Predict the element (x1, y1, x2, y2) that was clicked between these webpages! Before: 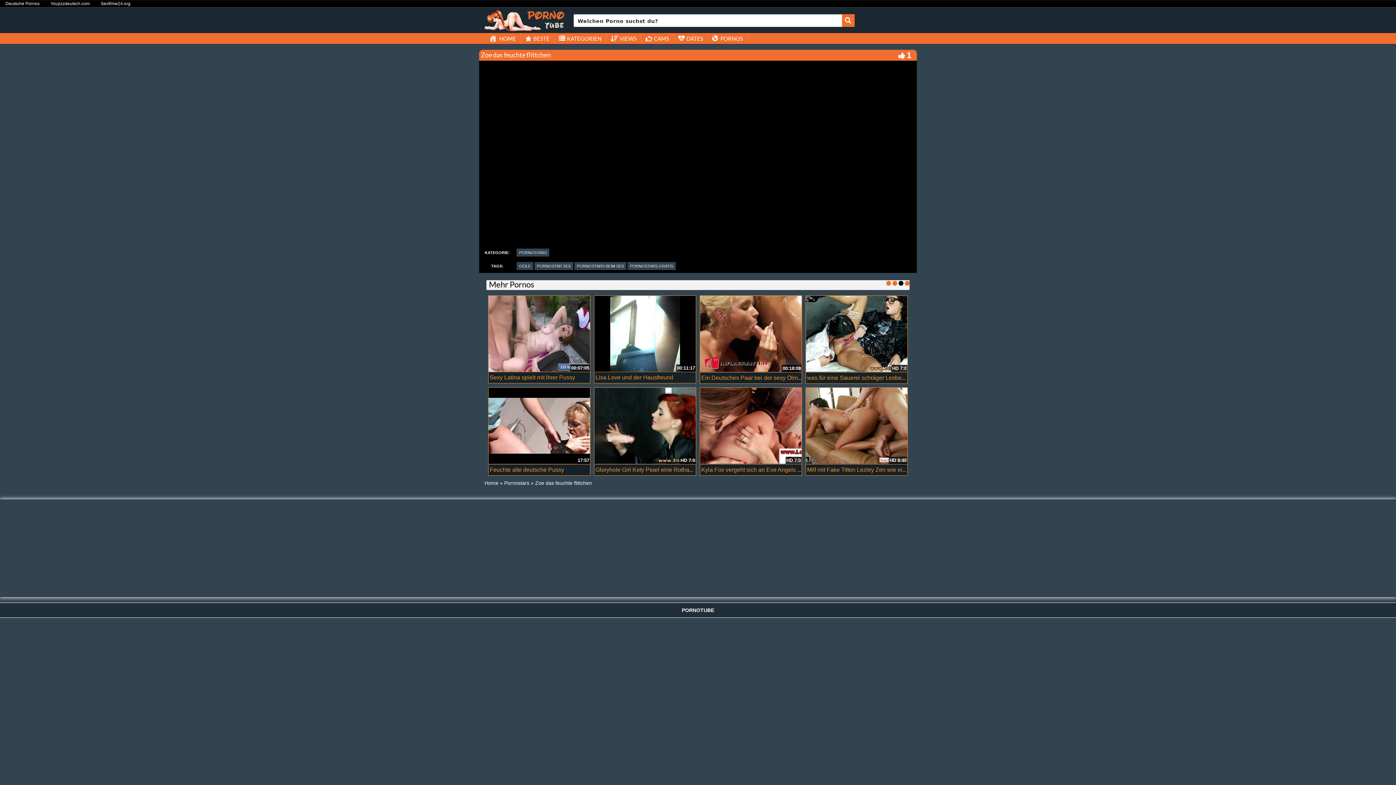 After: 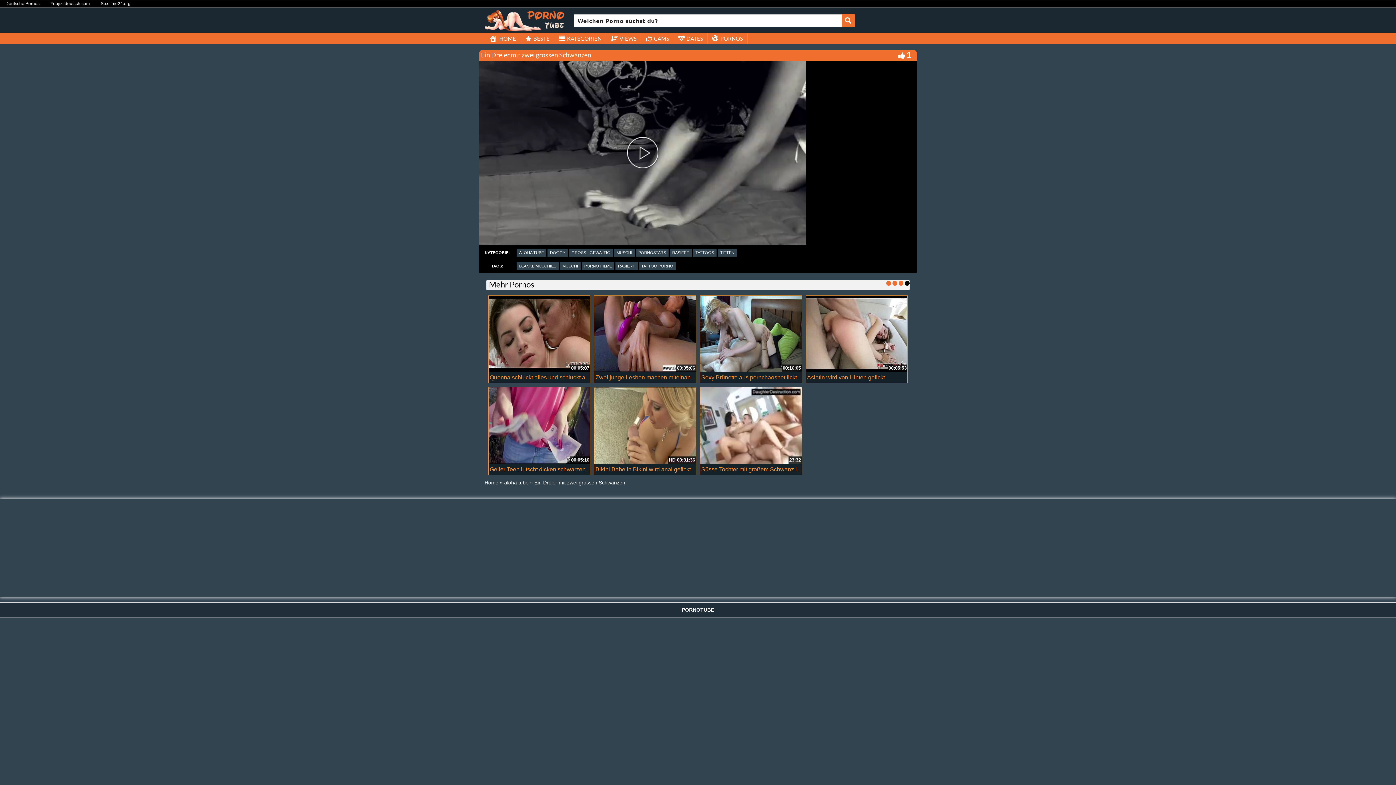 Action: bbox: (807, 466, 910, 472) label: Ein Dreier mit zwei grossen Schwänzen